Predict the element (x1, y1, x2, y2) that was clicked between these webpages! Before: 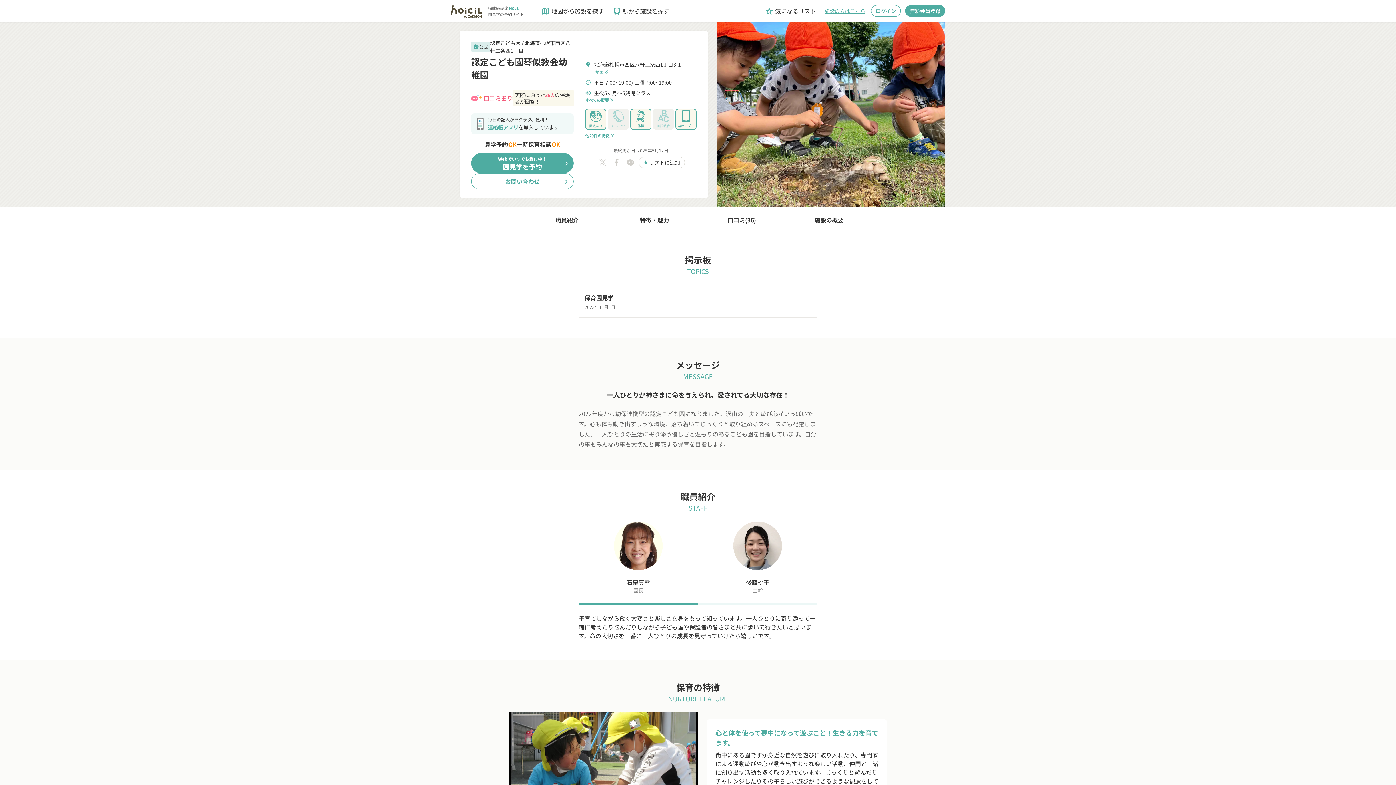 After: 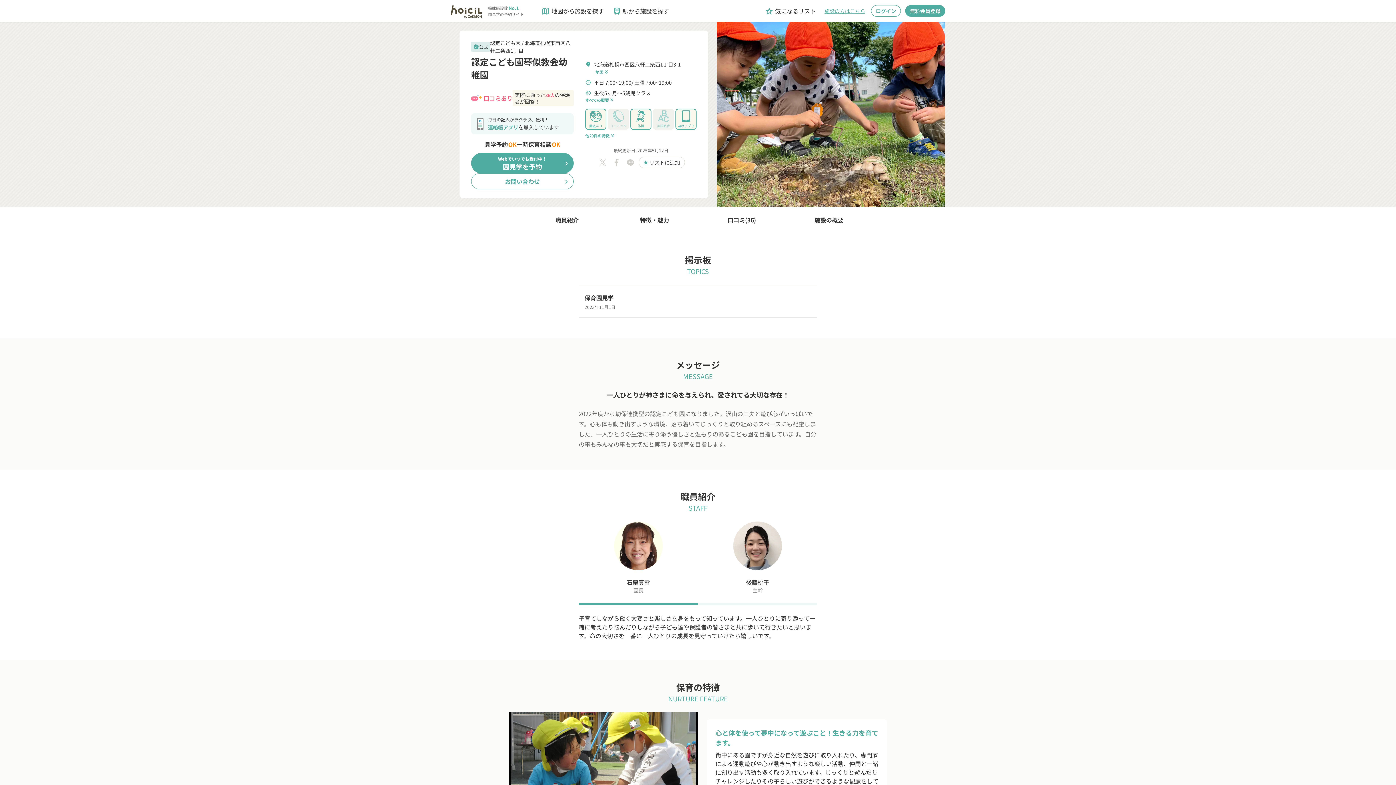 Action: bbox: (612, 158, 620, 166)